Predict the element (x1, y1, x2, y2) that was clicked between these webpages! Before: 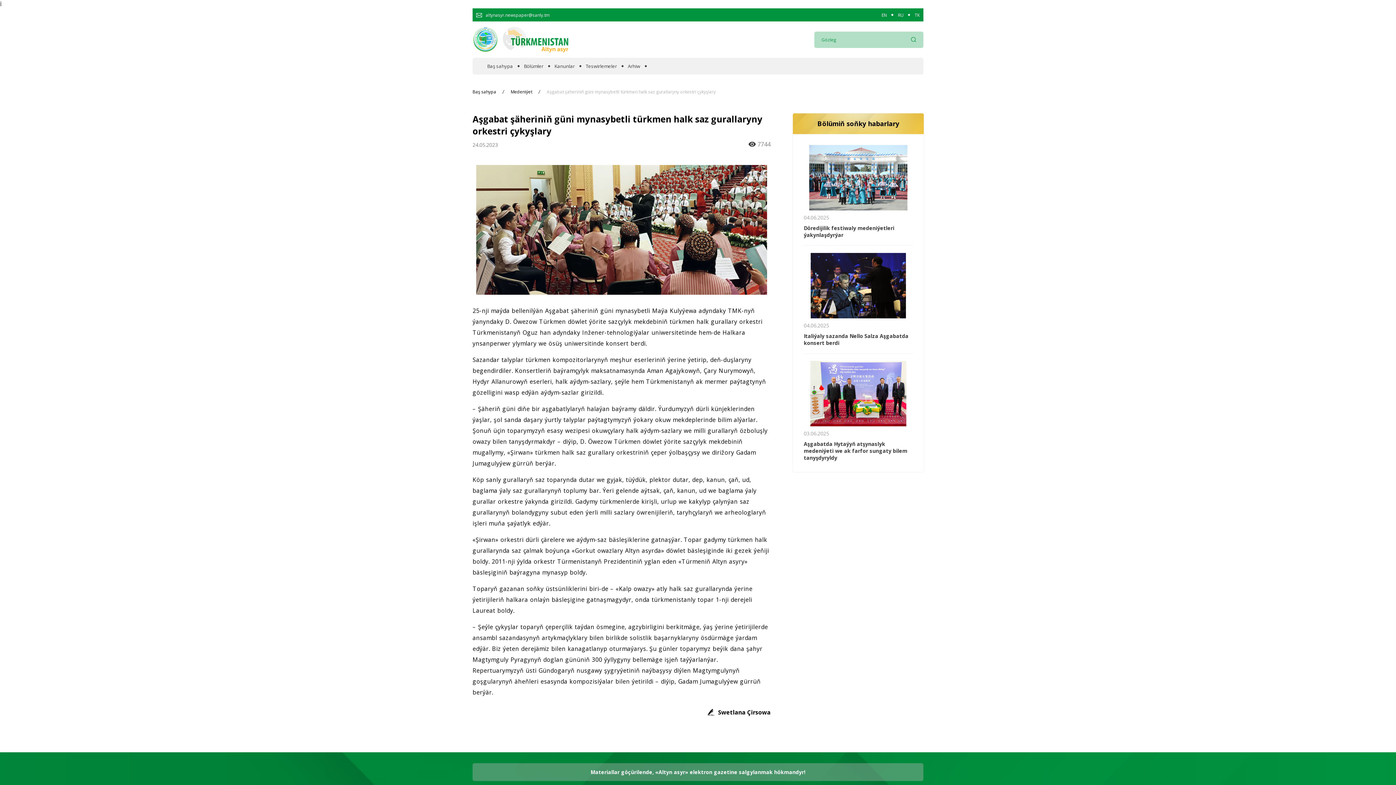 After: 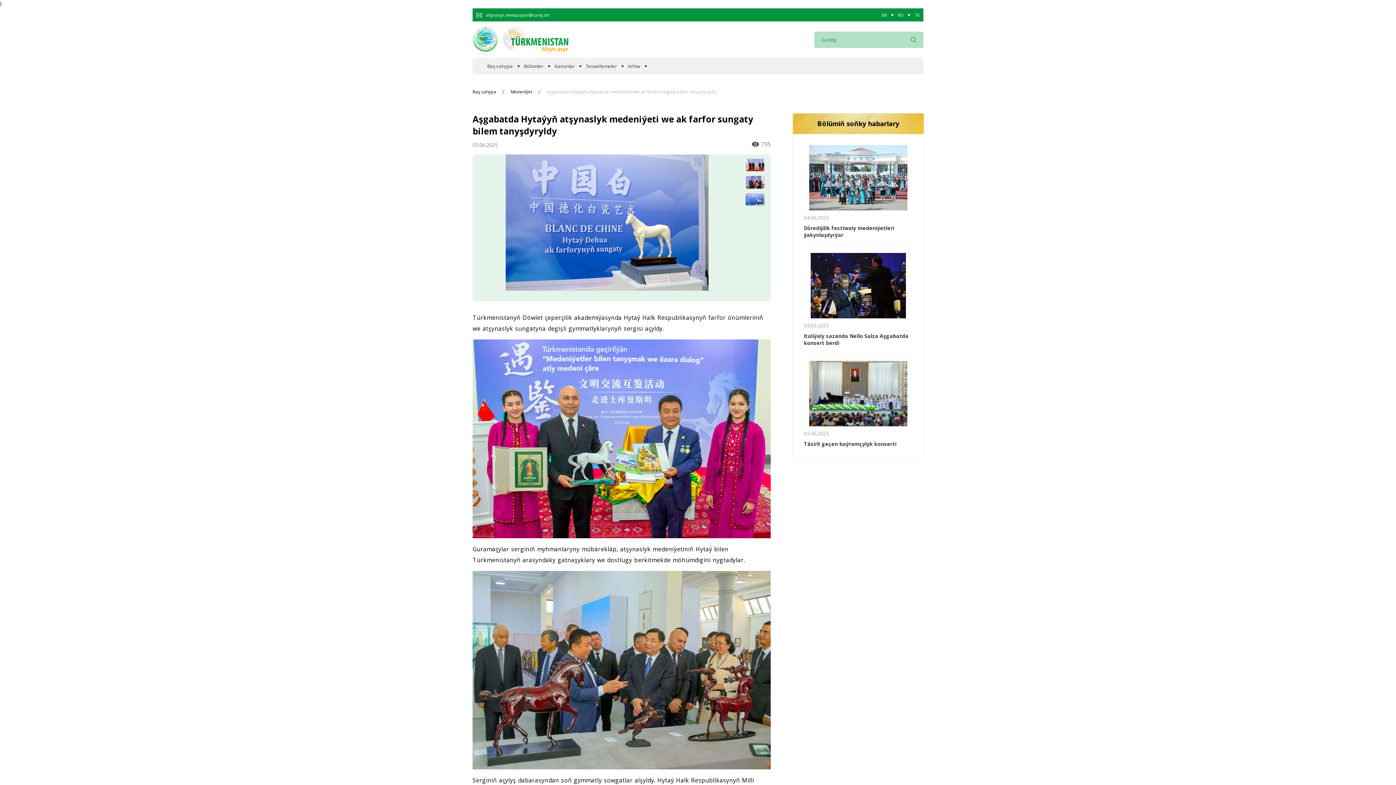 Action: label: Aşgabatda Hytaýyň atşynaslyk medeniýeti we ak farfor sungaty bilem tanyşdyryldy bbox: (804, 440, 913, 461)